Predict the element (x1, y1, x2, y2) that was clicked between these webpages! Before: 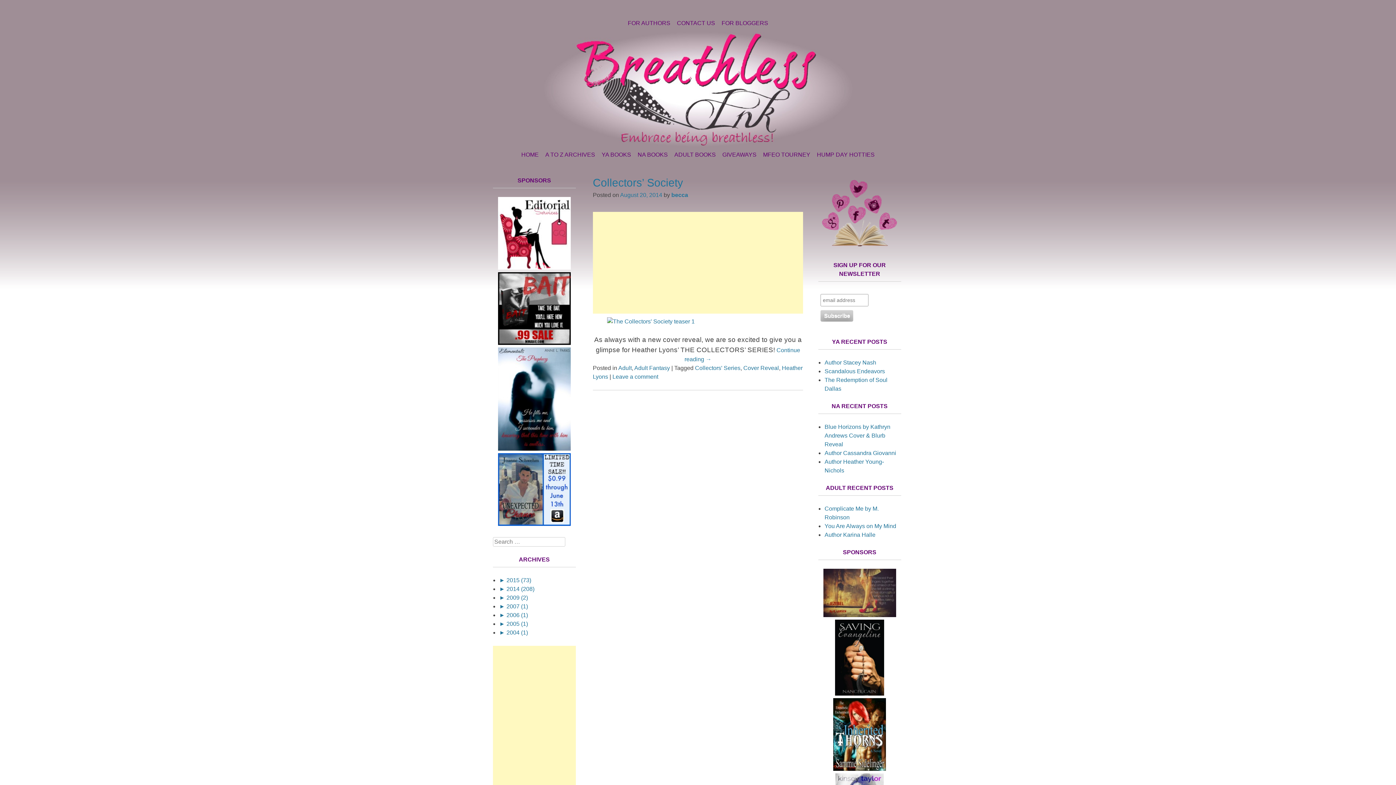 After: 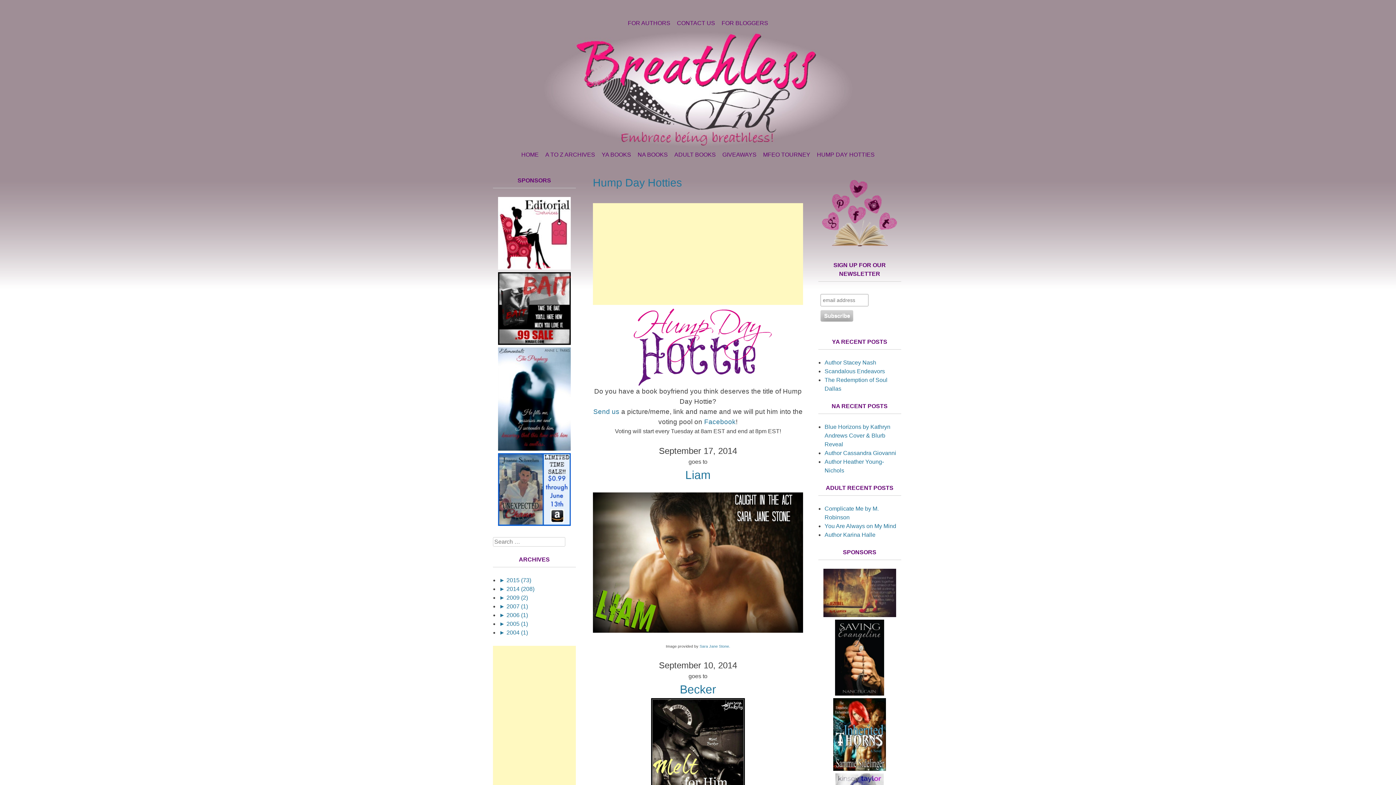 Action: label: HUMP DAY HOTTIES bbox: (813, 146, 878, 163)